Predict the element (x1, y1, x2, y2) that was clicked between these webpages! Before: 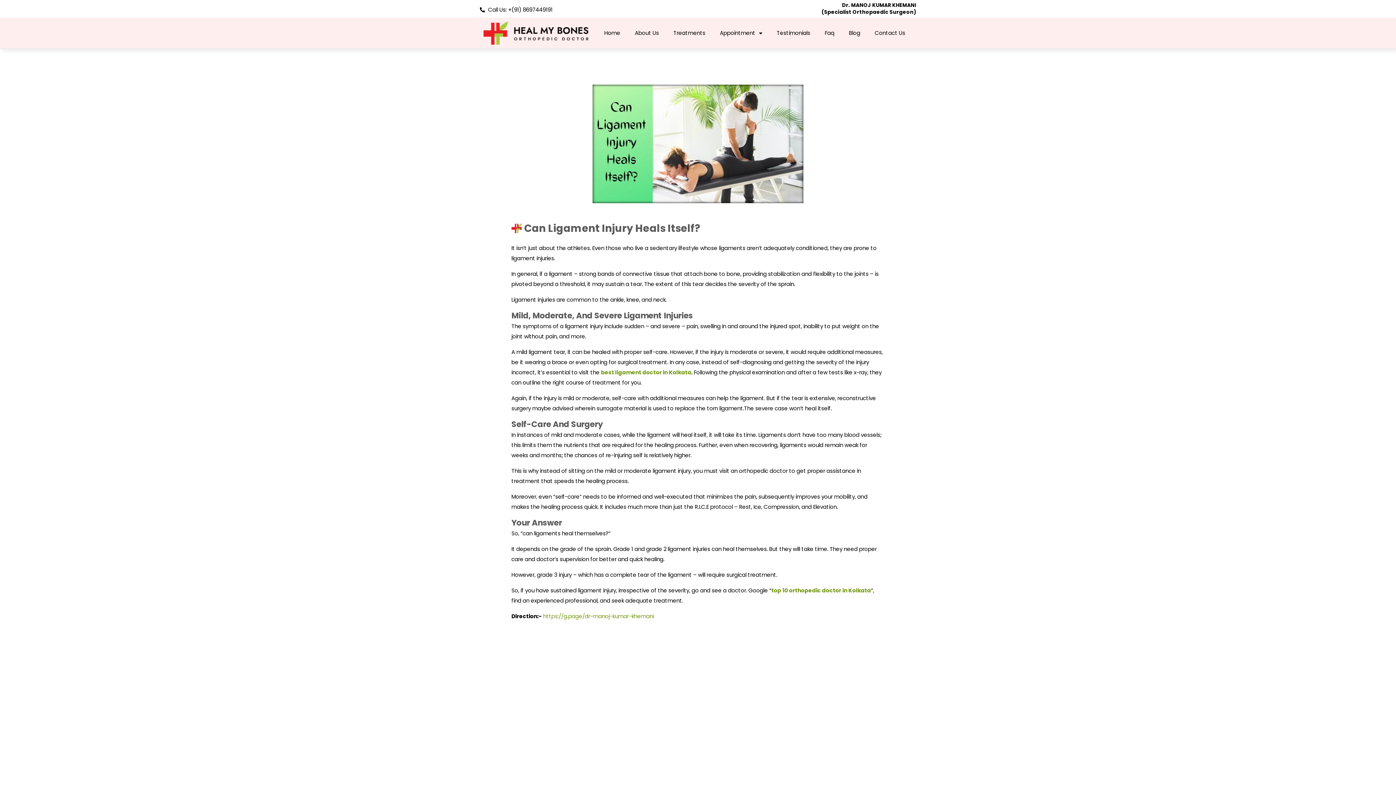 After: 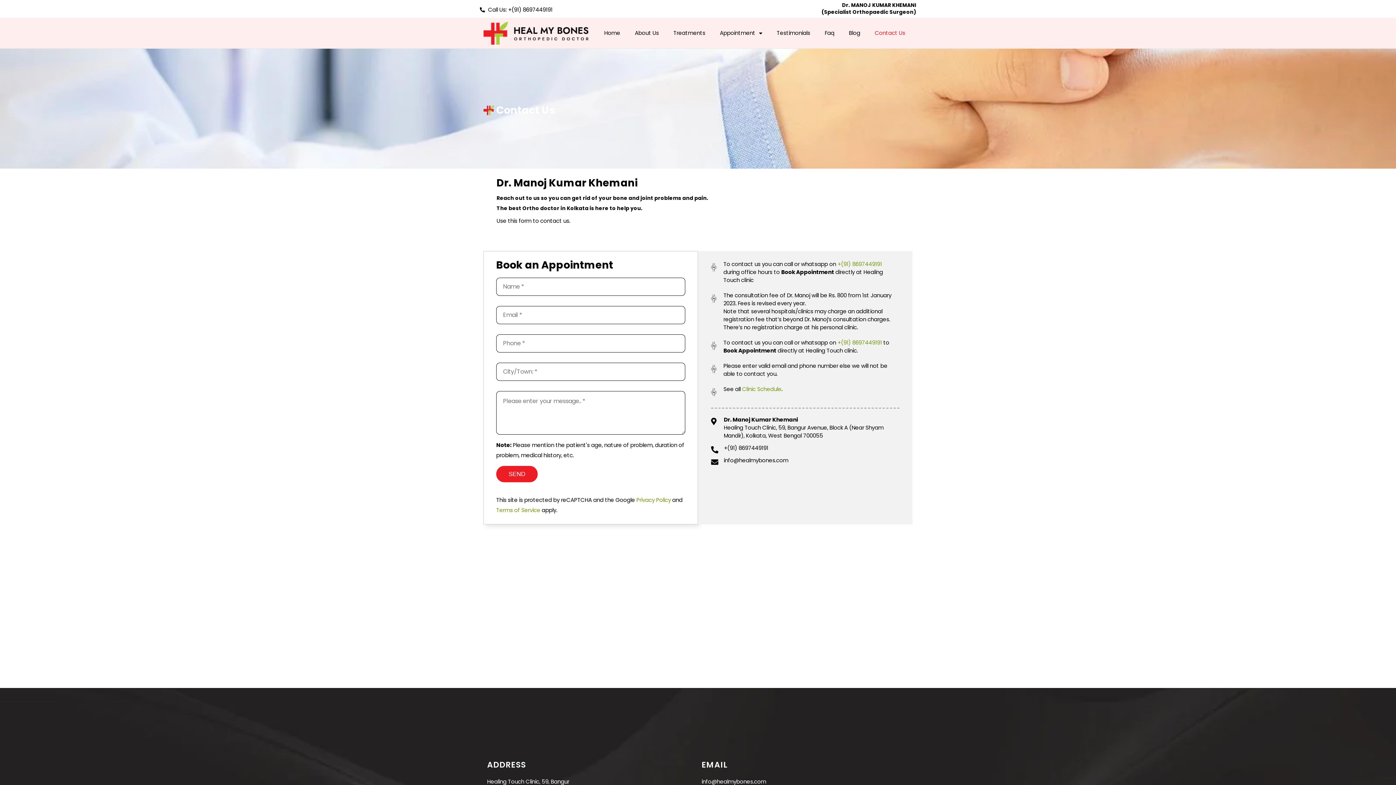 Action: label: Contact Us bbox: (867, 24, 912, 41)